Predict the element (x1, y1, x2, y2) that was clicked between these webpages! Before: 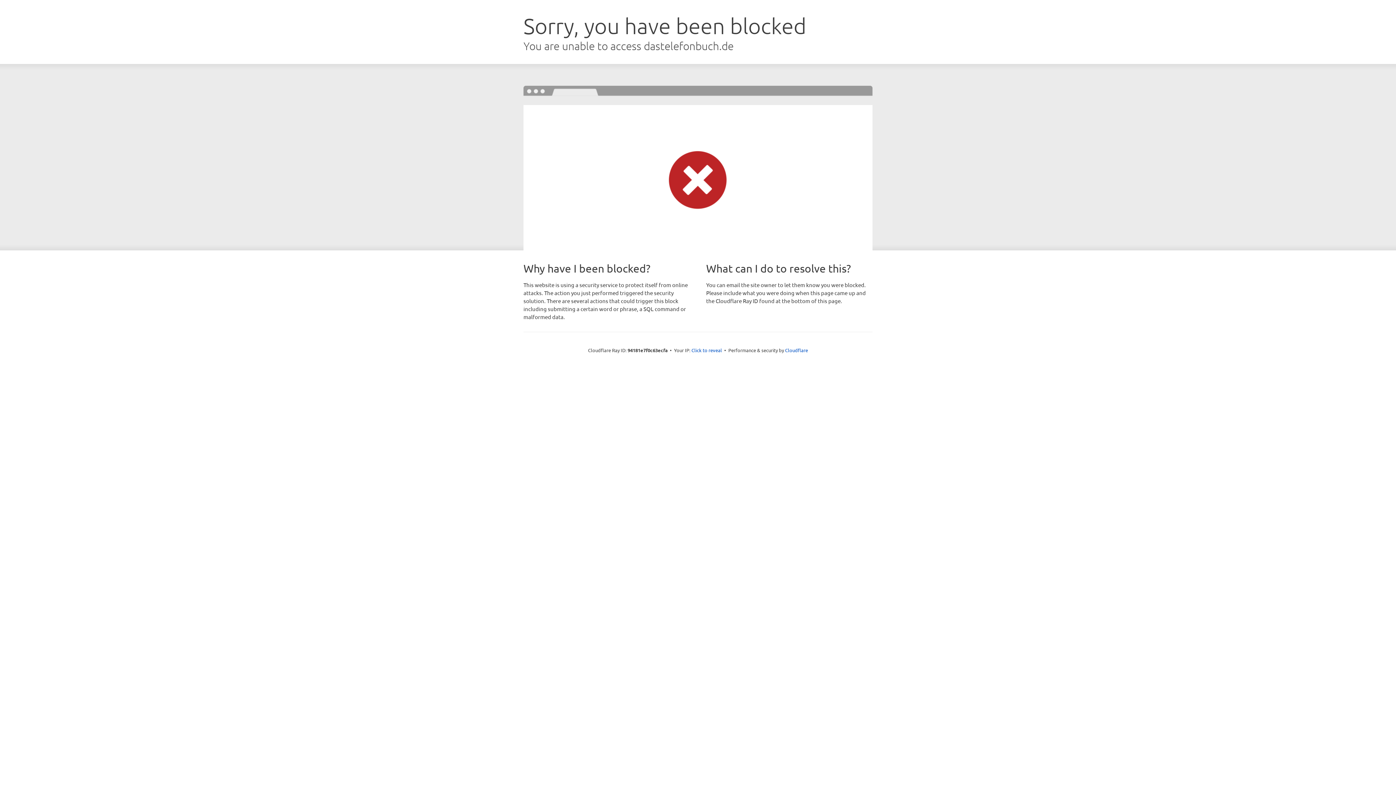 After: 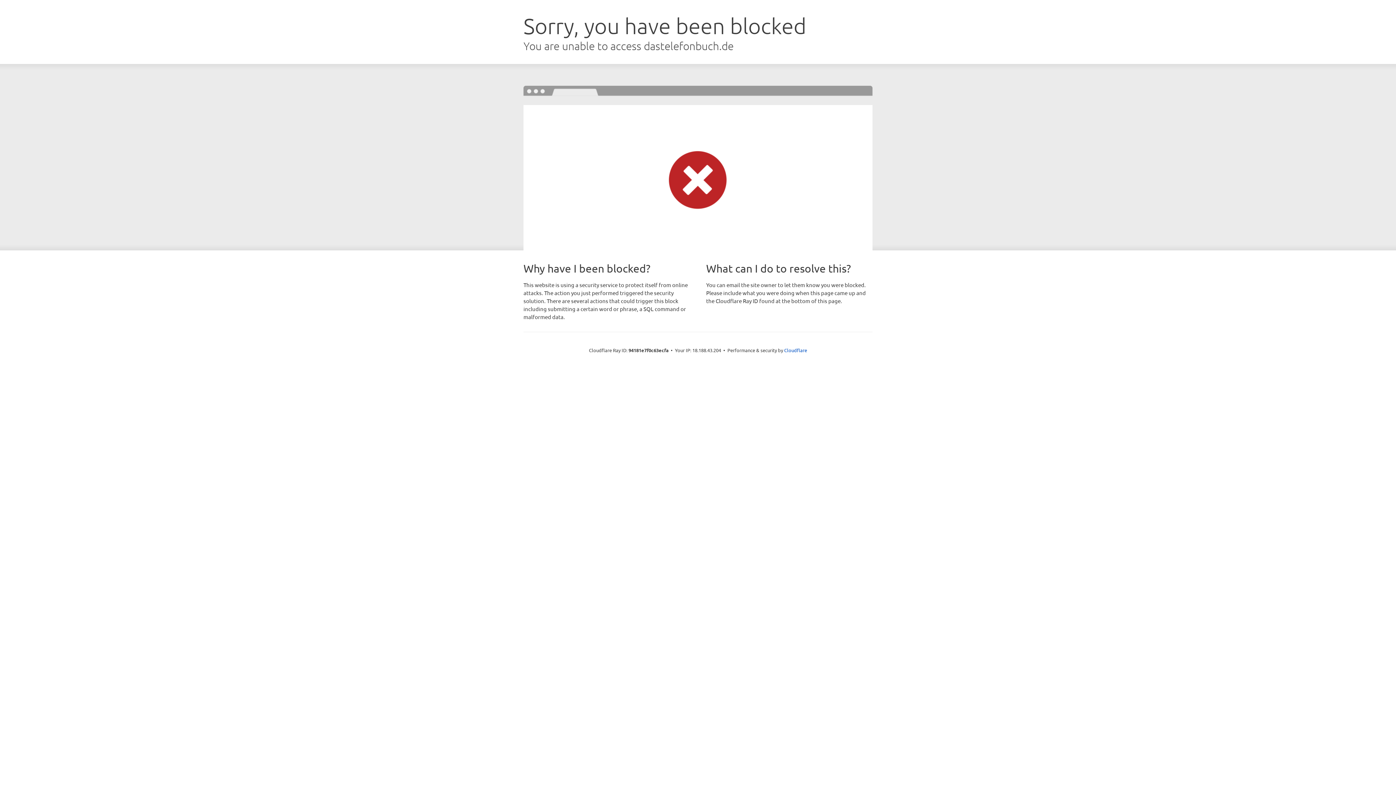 Action: bbox: (691, 346, 722, 353) label: Click to reveal